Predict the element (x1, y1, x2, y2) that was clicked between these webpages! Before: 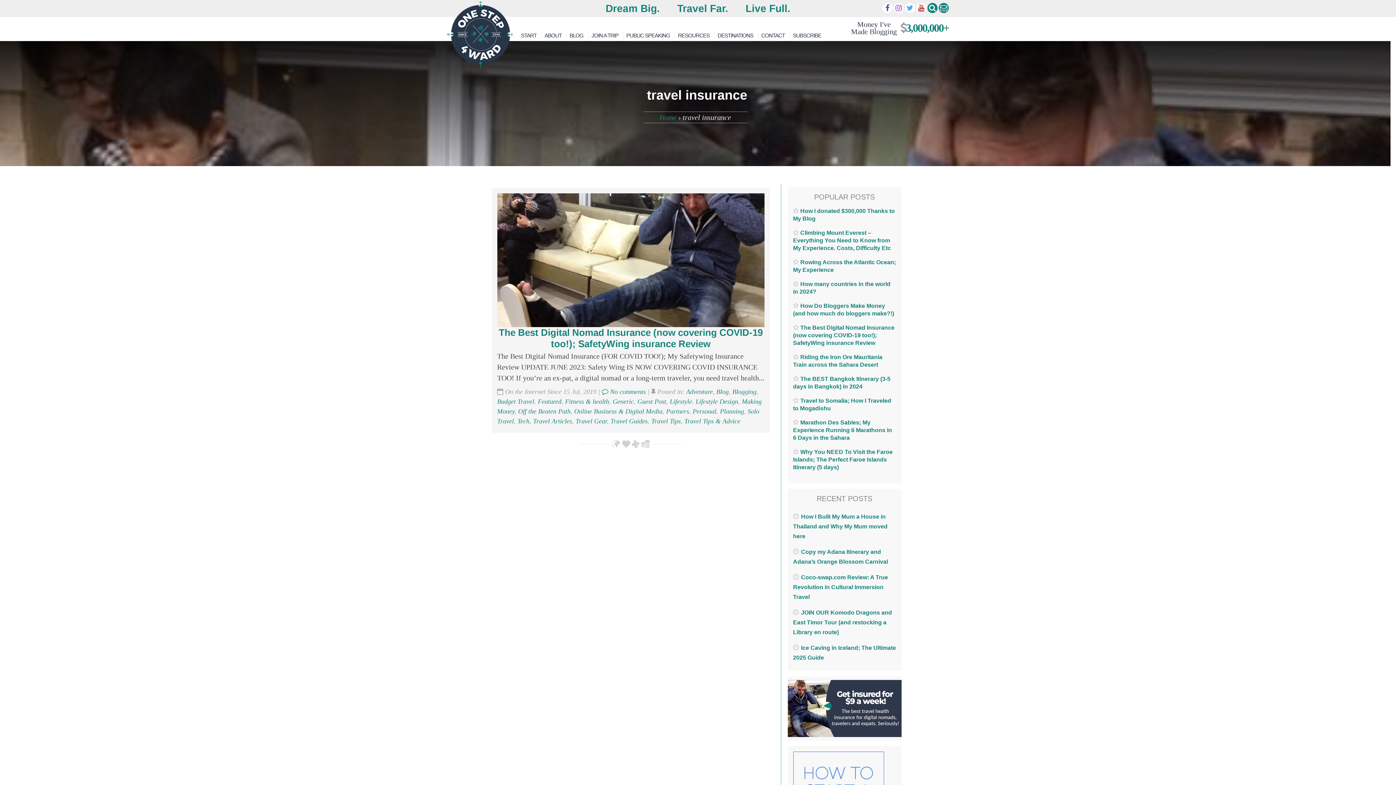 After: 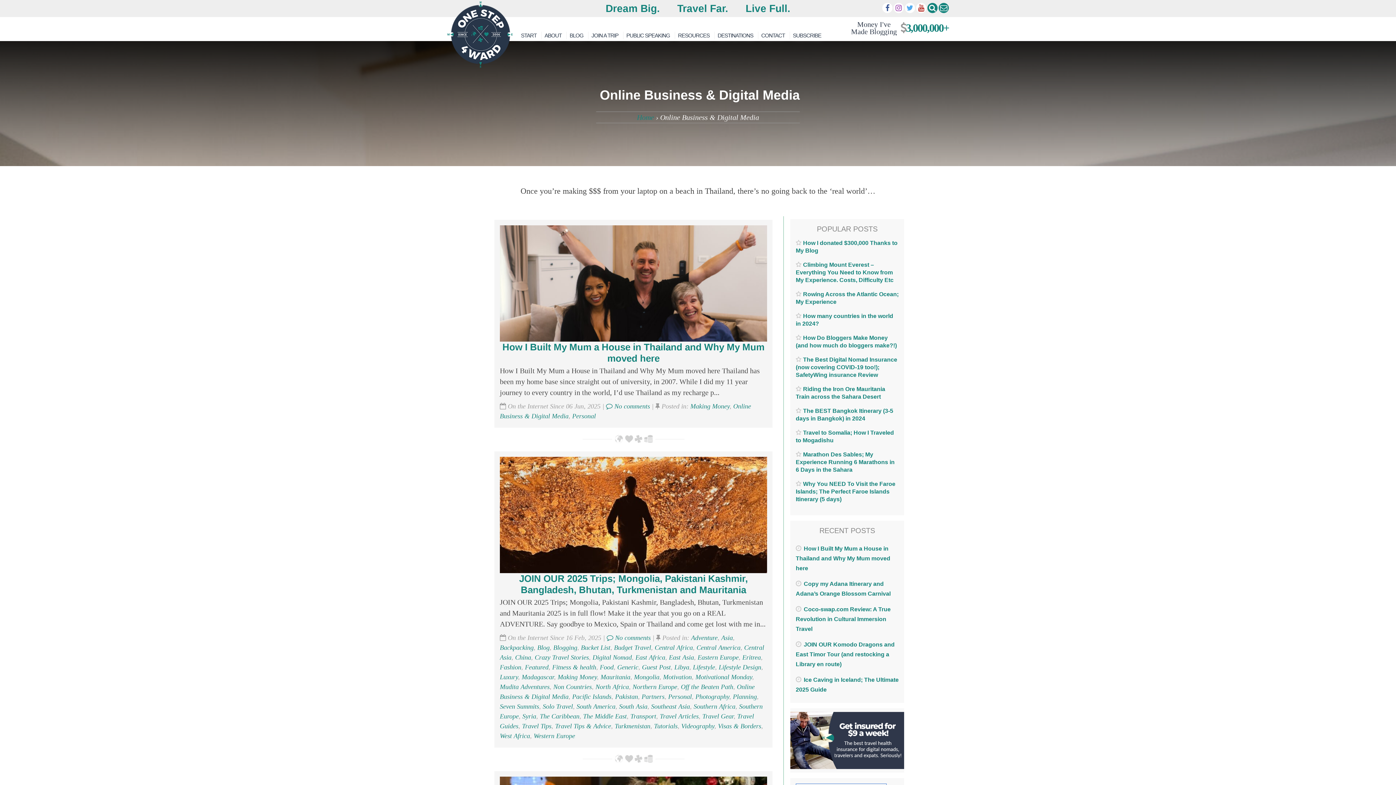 Action: label: Online Business & Digital Media bbox: (574, 407, 662, 415)